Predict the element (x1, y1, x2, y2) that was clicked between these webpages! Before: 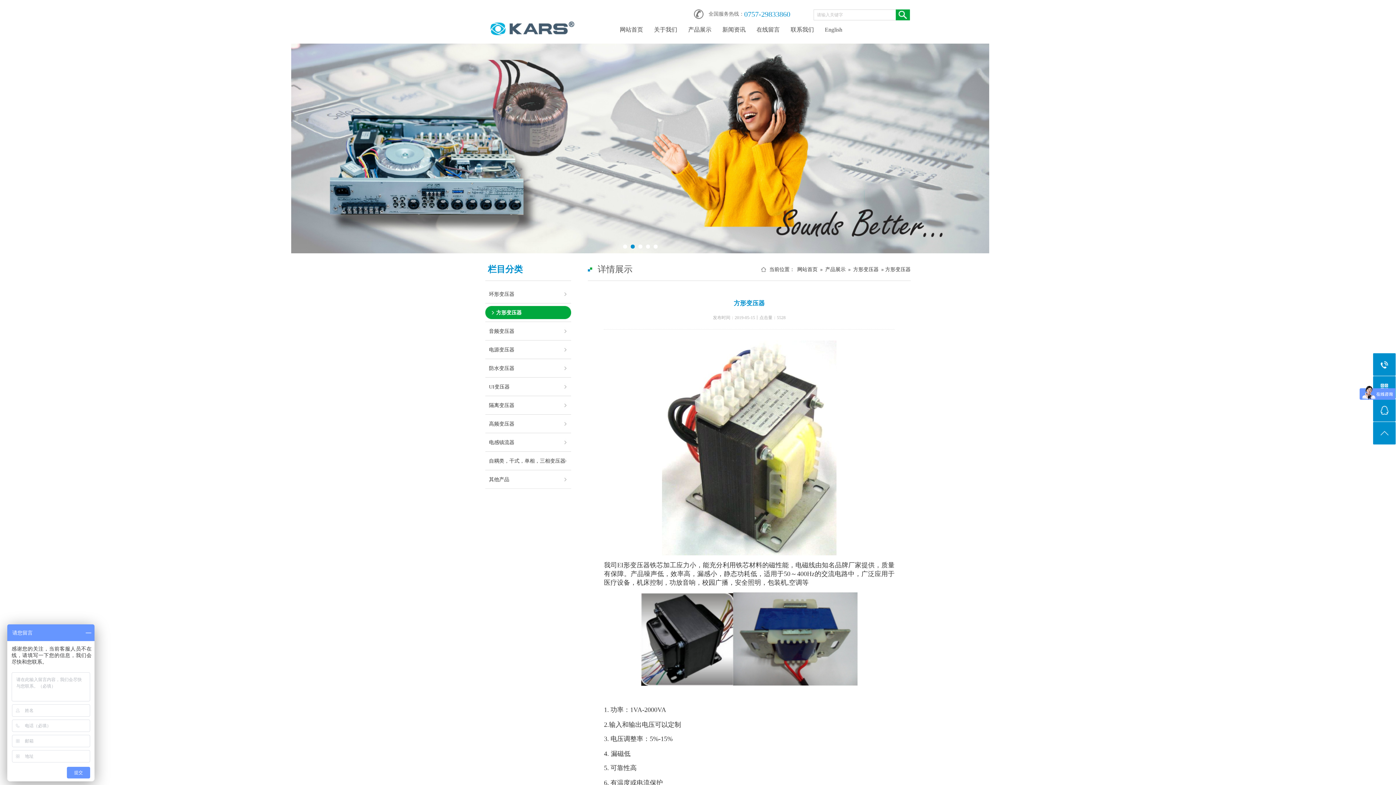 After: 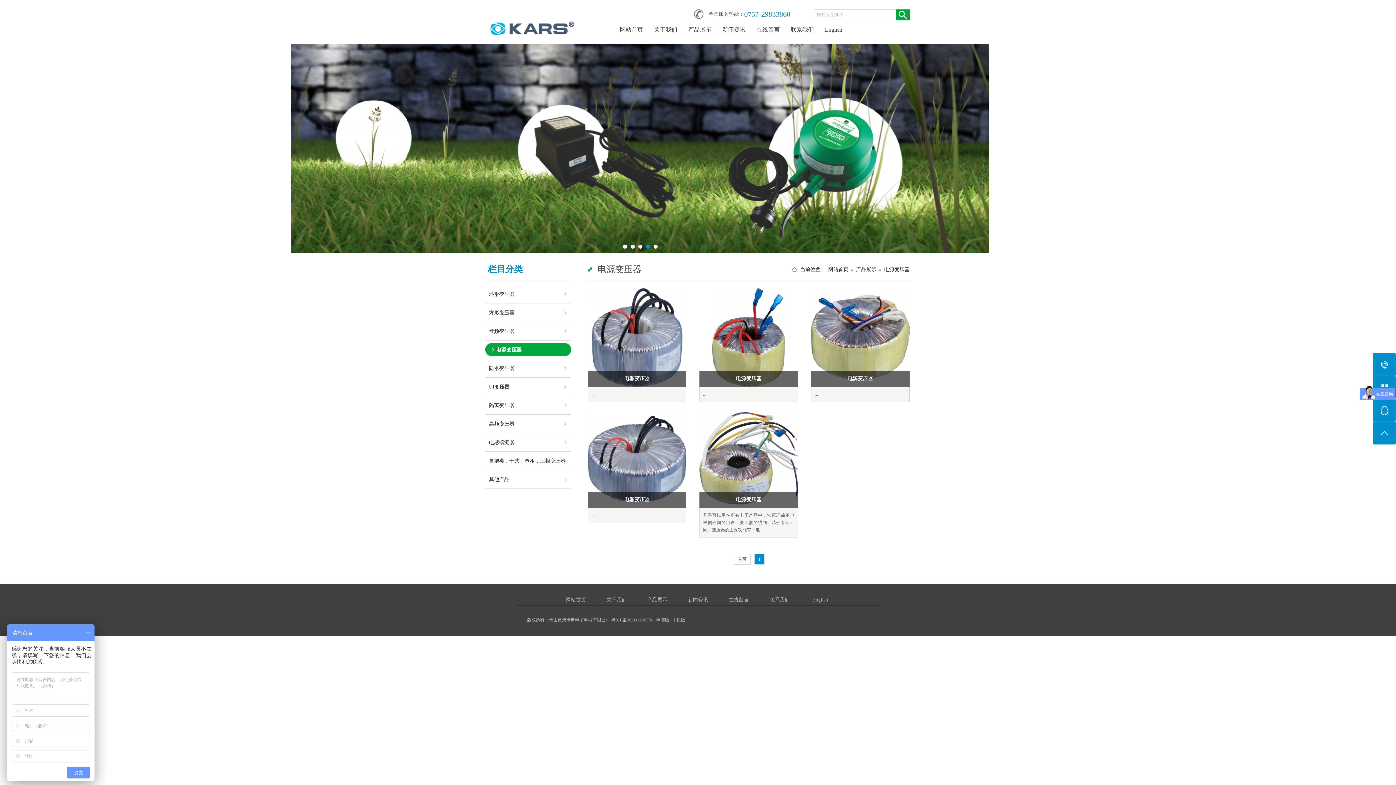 Action: bbox: (489, 340, 571, 358) label: 电源变压器